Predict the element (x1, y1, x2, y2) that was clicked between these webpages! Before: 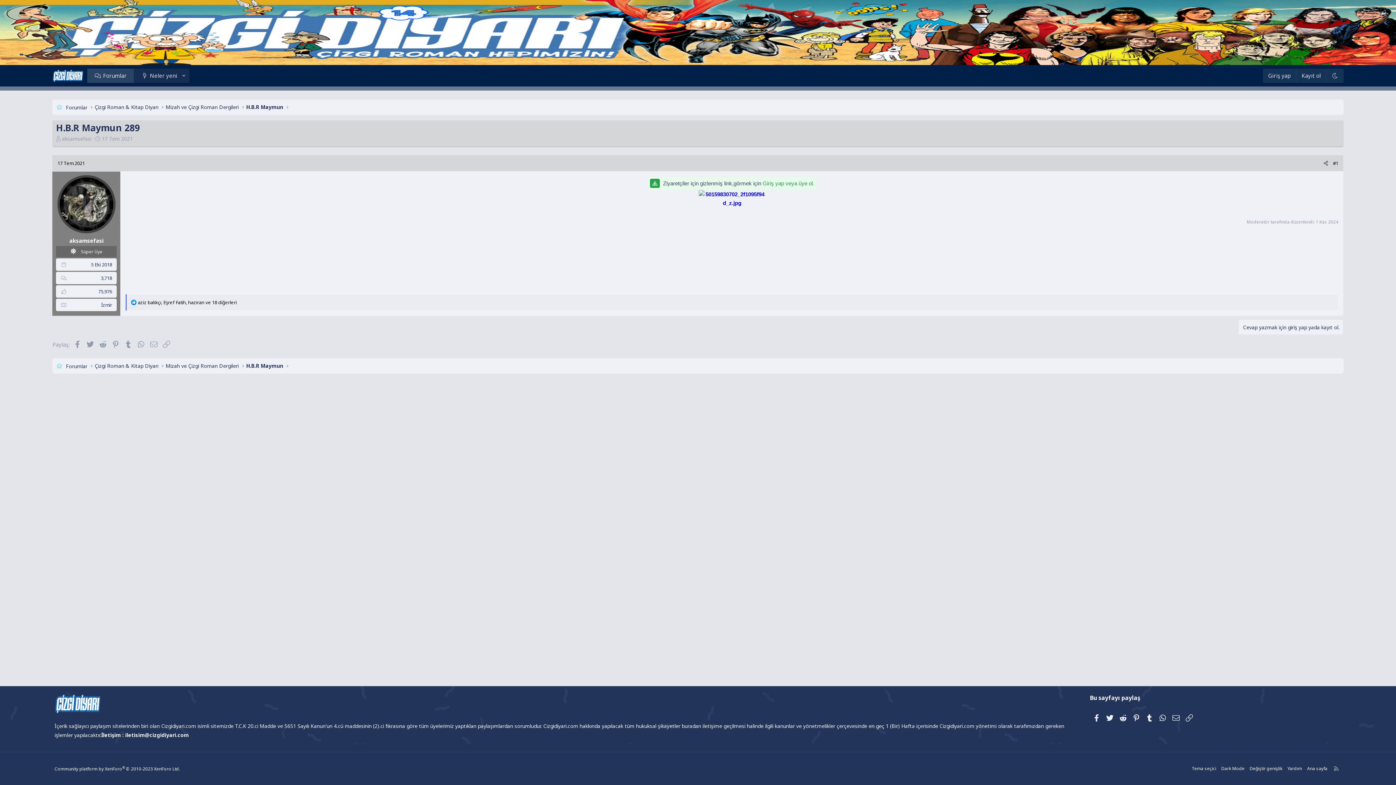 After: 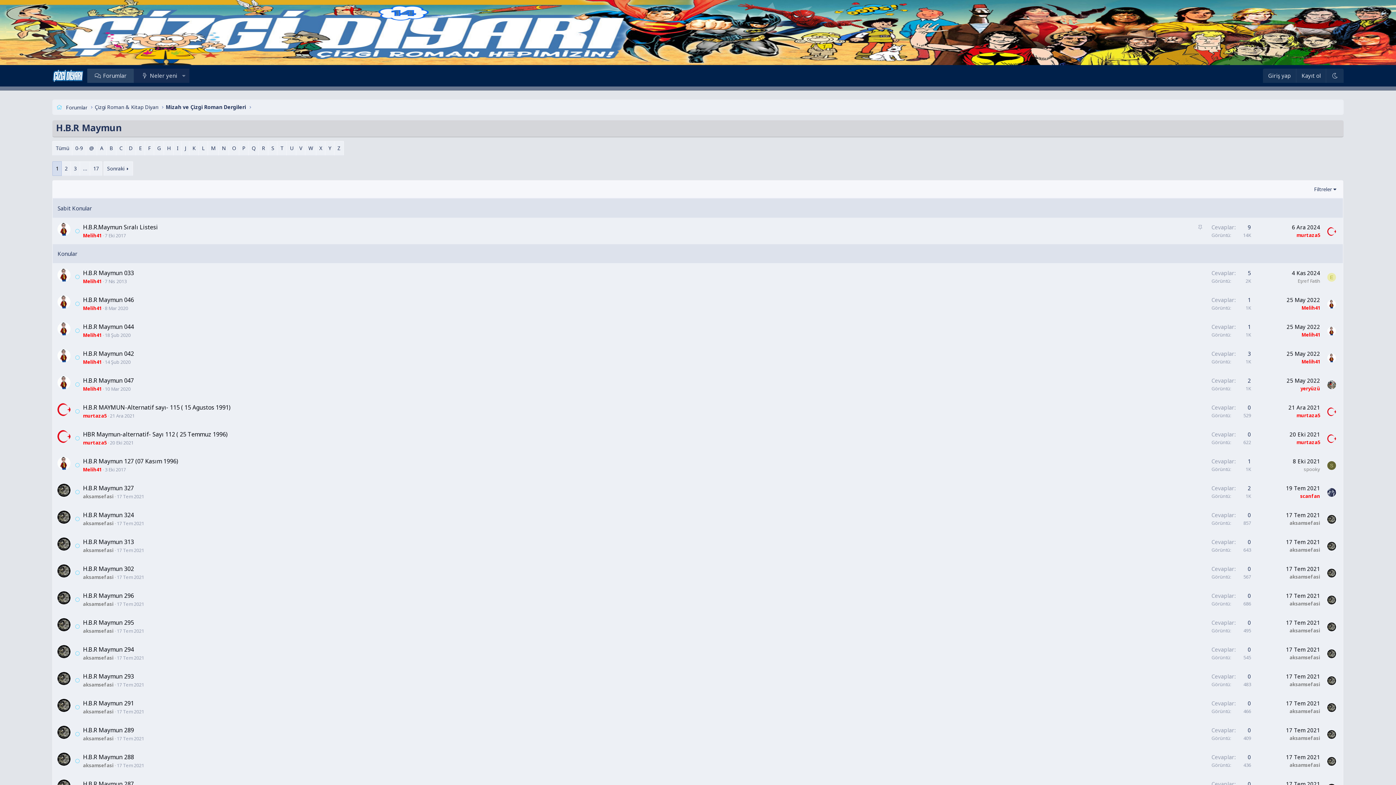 Action: label: H.B.R Maymun bbox: (246, 103, 283, 110)